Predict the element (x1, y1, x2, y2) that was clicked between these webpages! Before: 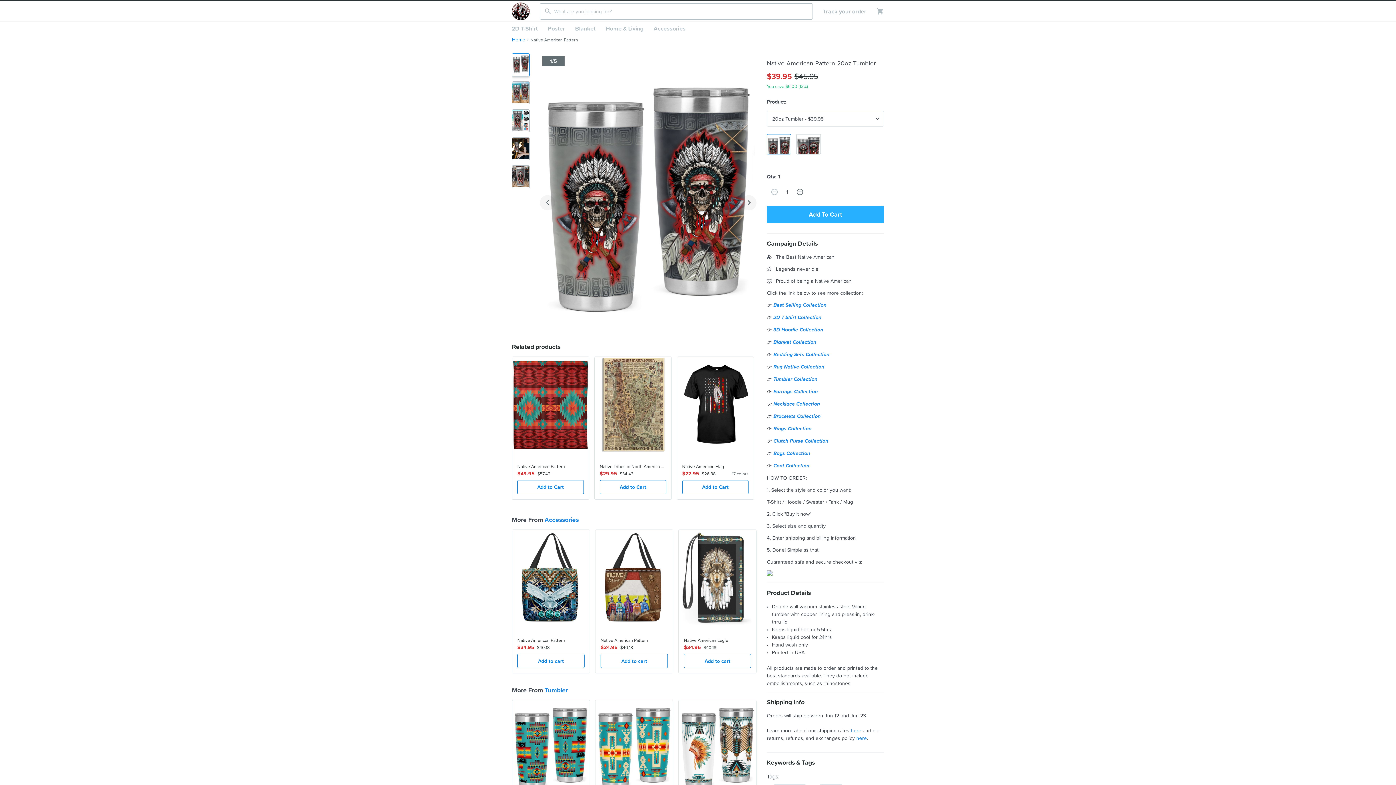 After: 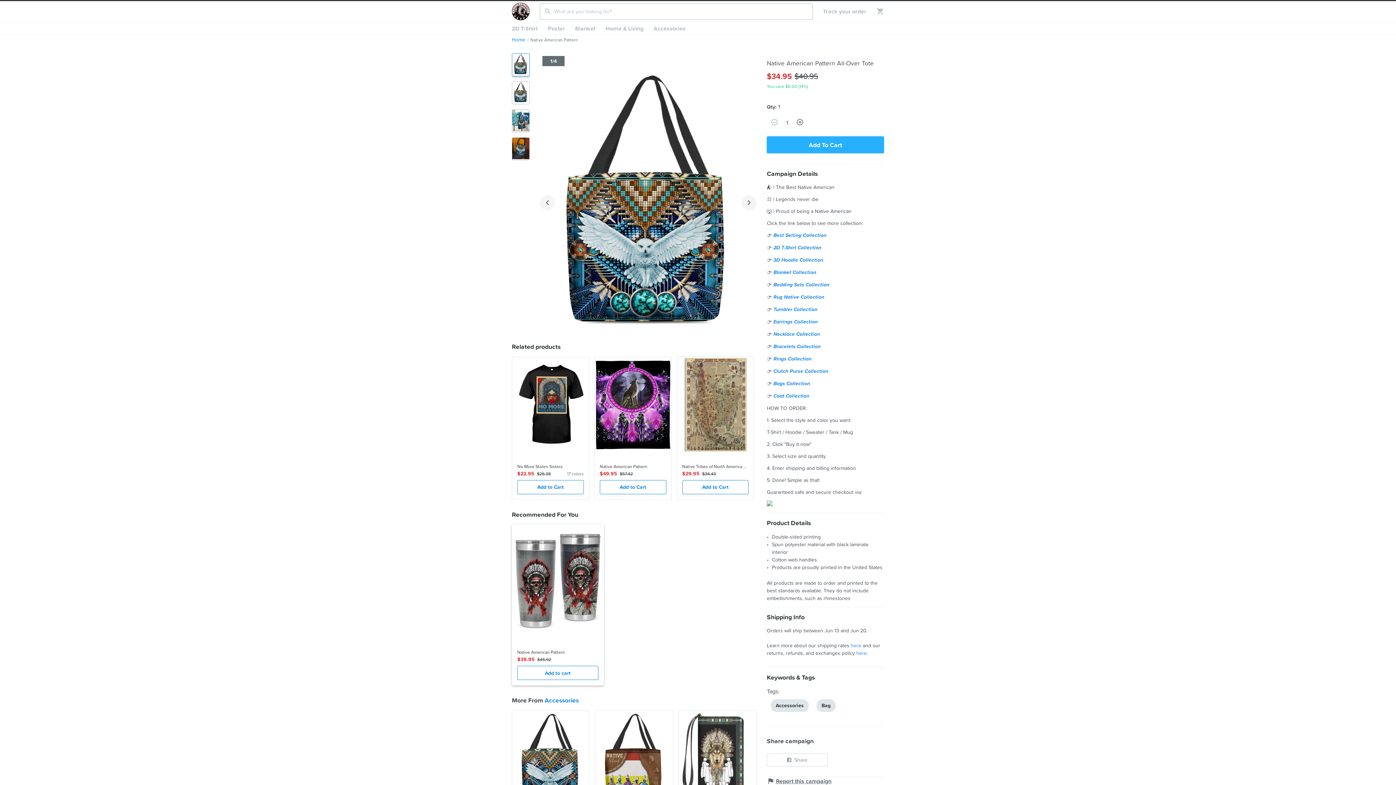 Action: label:  
Native American Pattern
$34.95
$40.18
Add to cart bbox: (512, 529, 590, 673)